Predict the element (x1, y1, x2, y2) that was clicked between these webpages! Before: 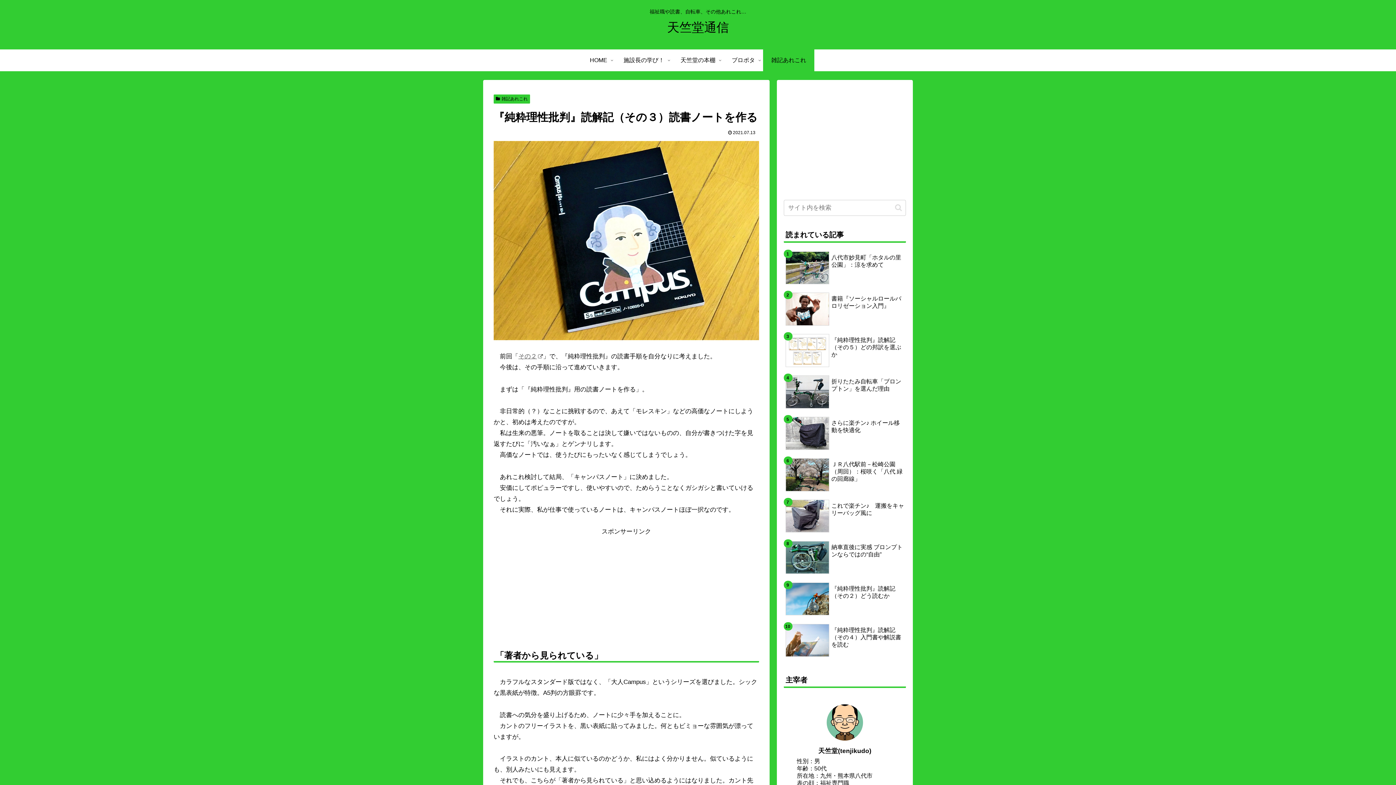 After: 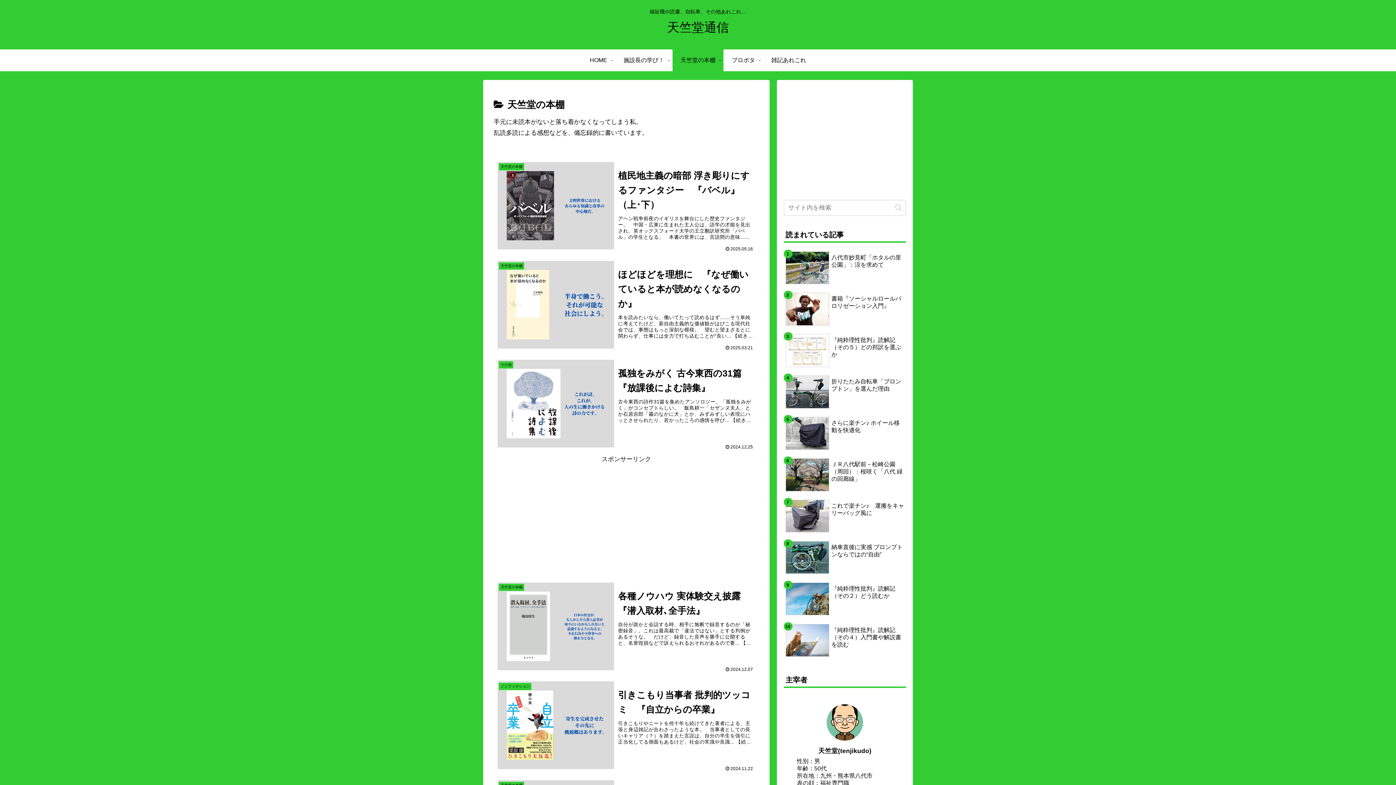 Action: bbox: (672, 49, 723, 71) label: 天竺堂の本棚